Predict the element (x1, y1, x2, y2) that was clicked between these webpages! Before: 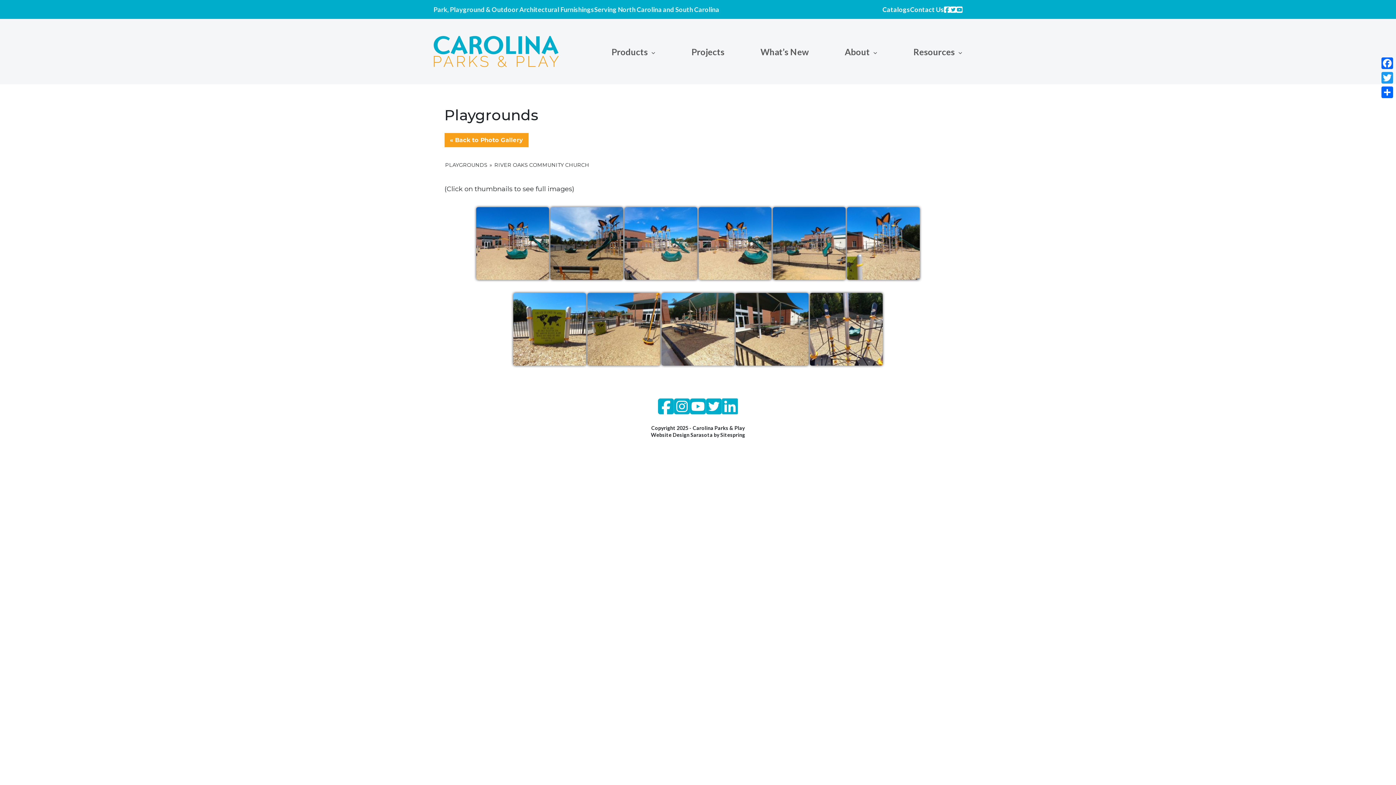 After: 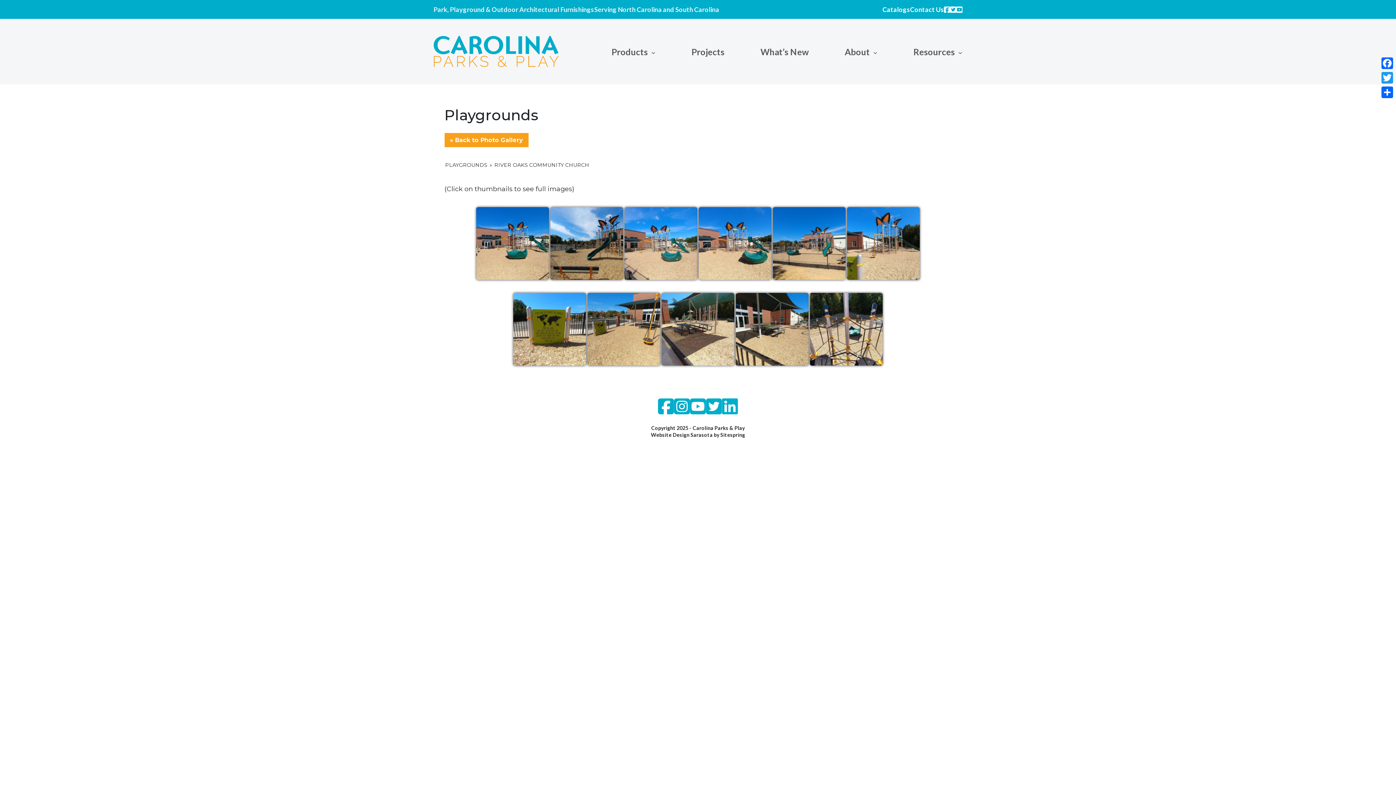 Action: bbox: (956, 4, 962, 13)